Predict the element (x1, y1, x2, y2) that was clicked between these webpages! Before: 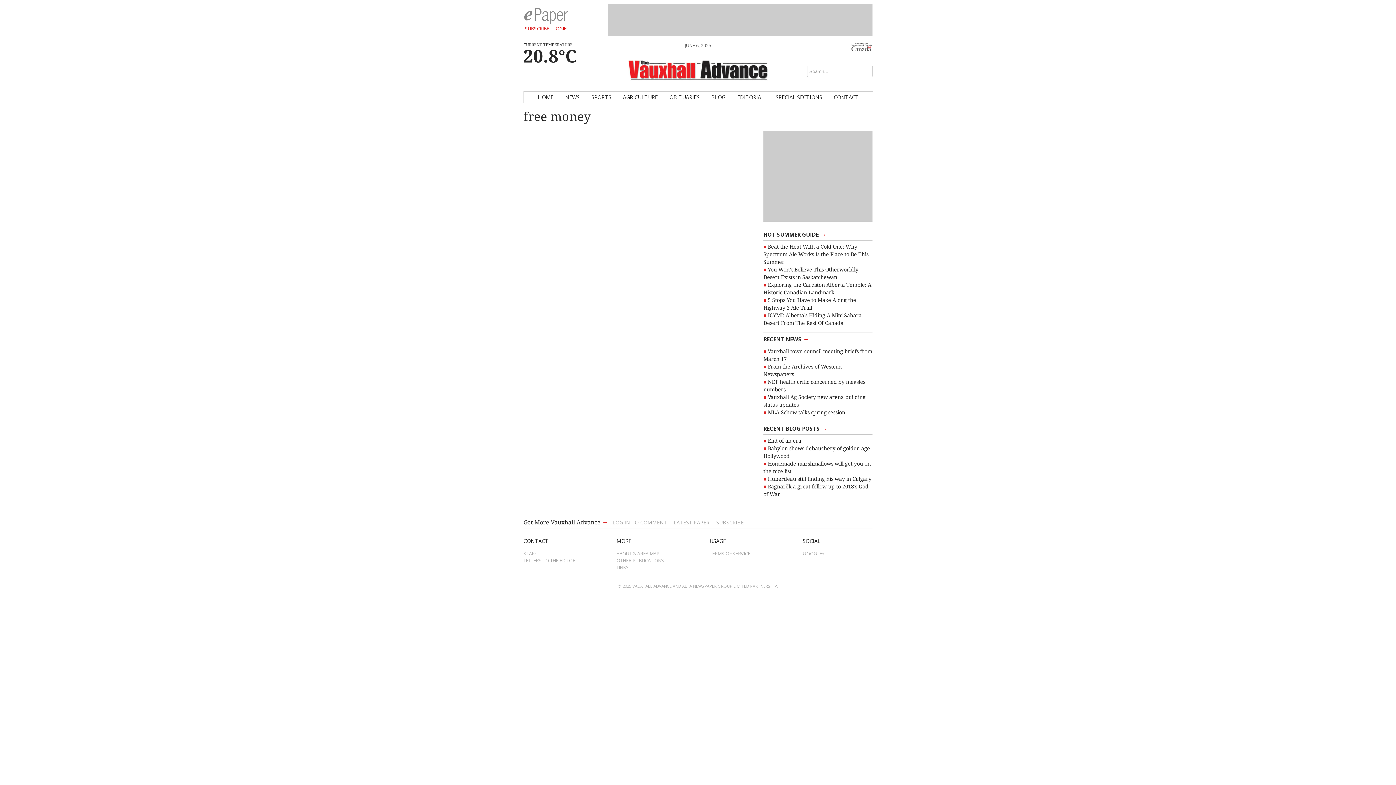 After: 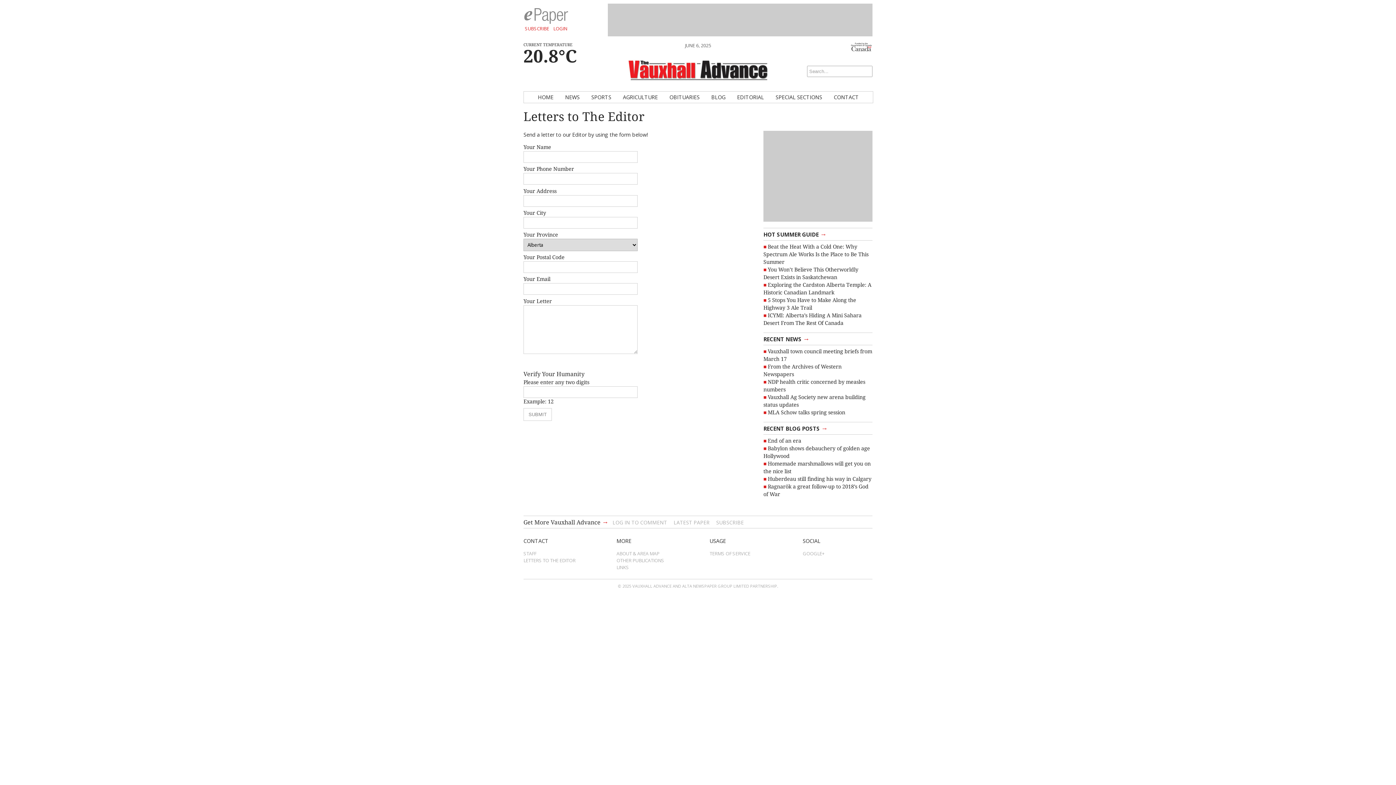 Action: label: LETTERS TO THE EDITOR bbox: (523, 557, 593, 564)